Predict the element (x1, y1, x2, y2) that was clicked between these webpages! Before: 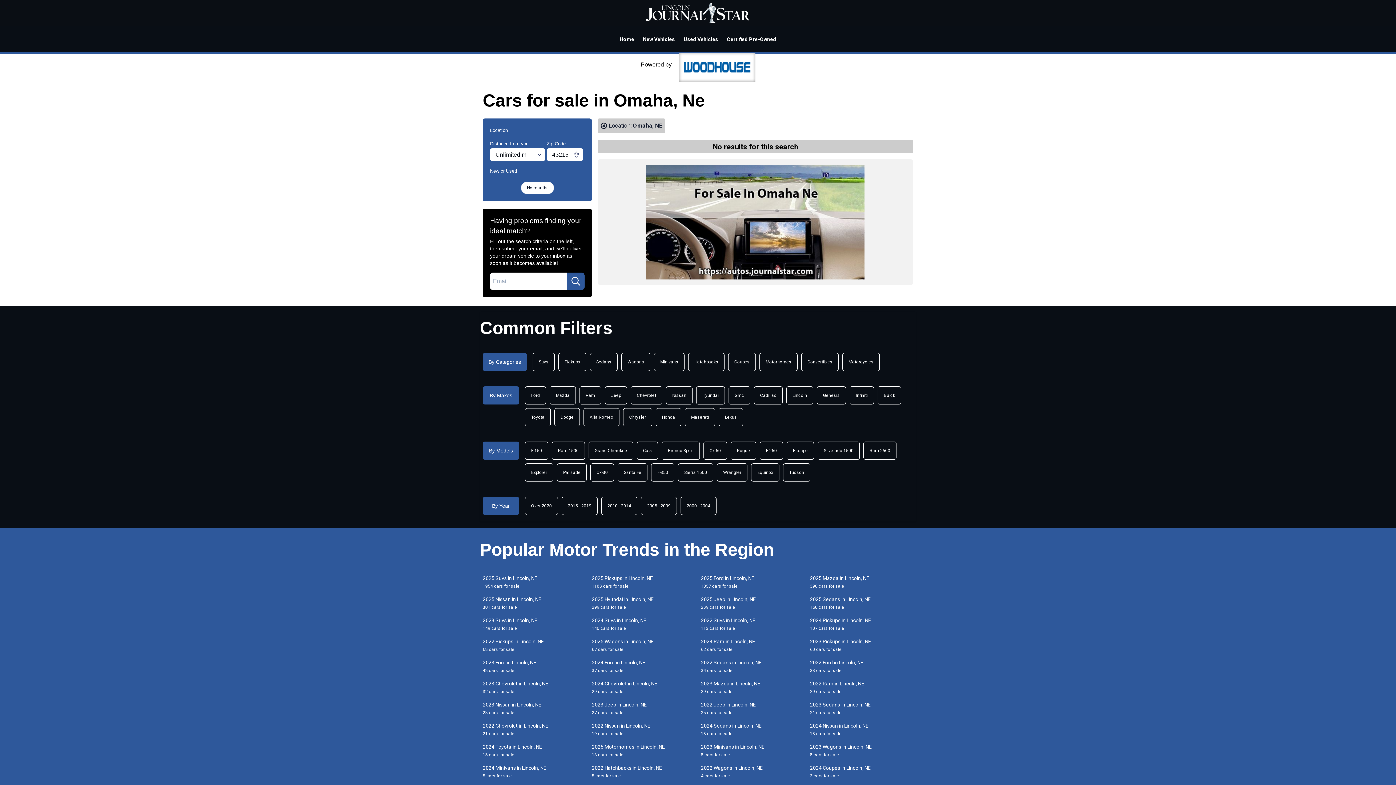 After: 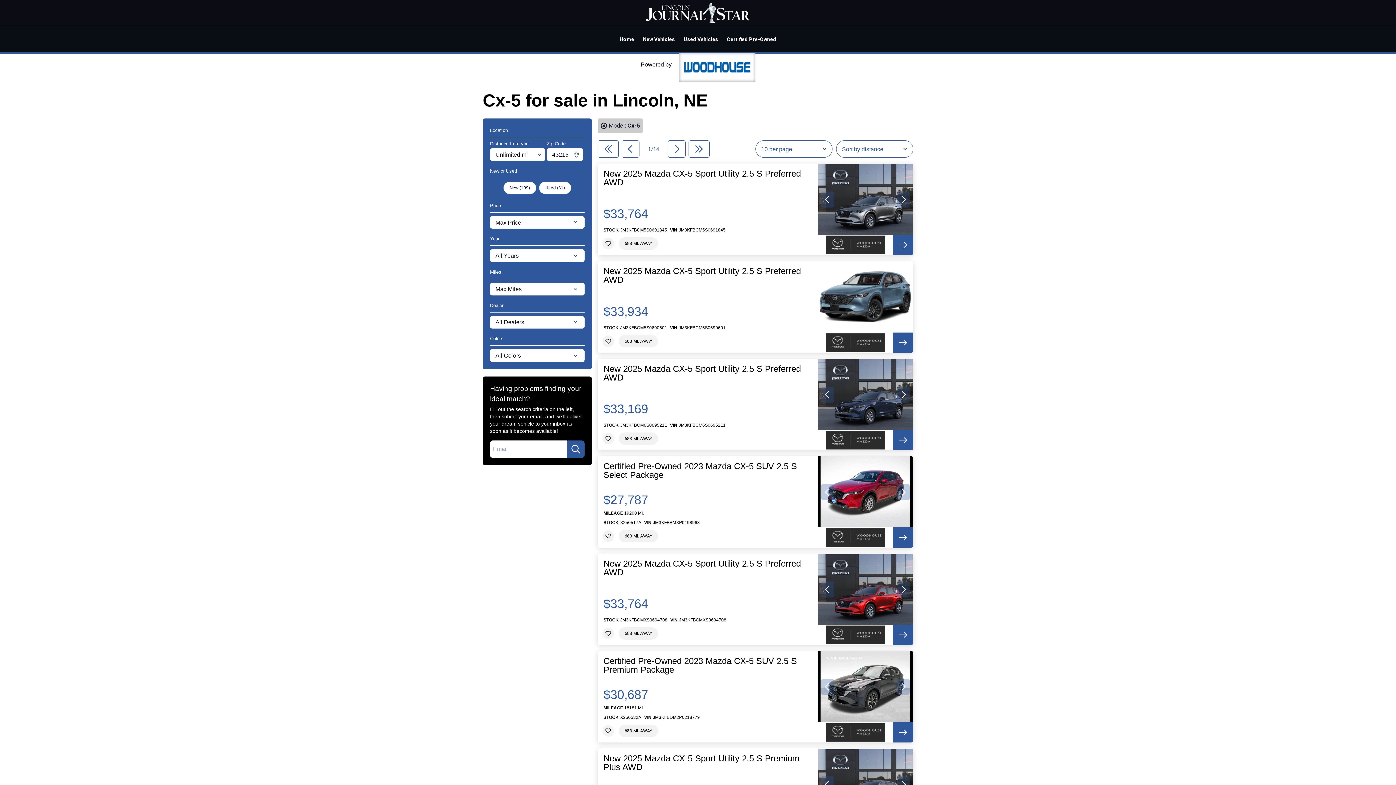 Action: label: Cx-5 bbox: (637, 441, 658, 459)